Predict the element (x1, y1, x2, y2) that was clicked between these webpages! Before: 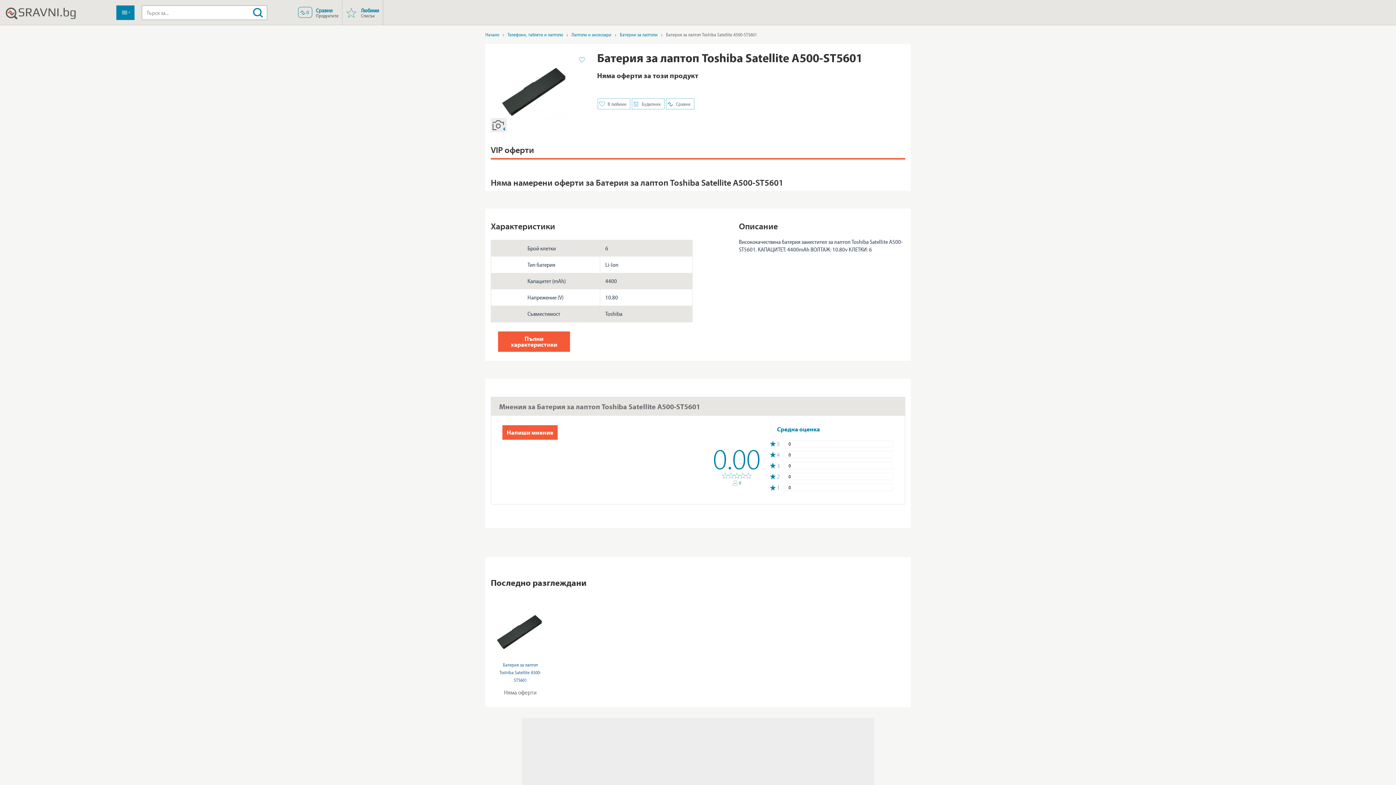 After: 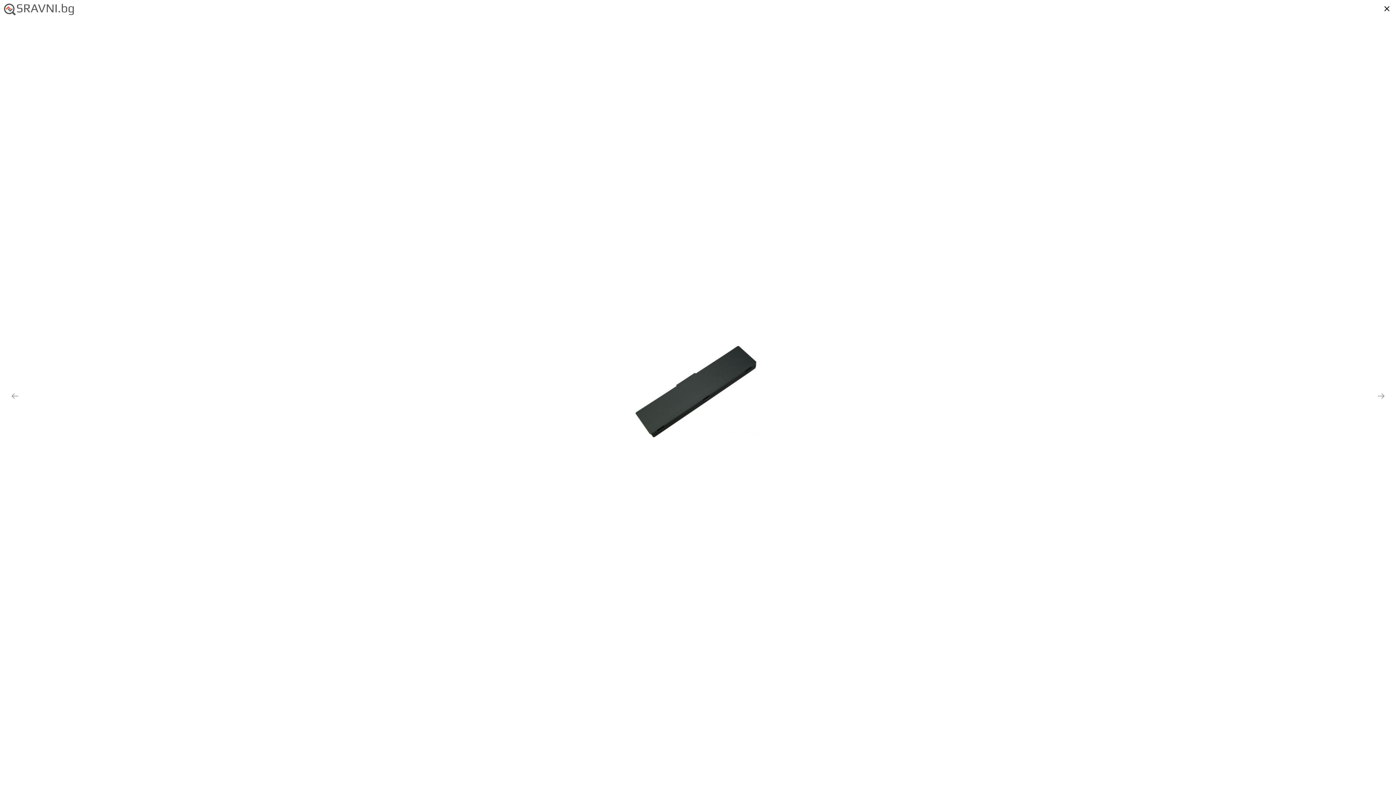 Action: bbox: (503, 68, 505, 72) label: 4